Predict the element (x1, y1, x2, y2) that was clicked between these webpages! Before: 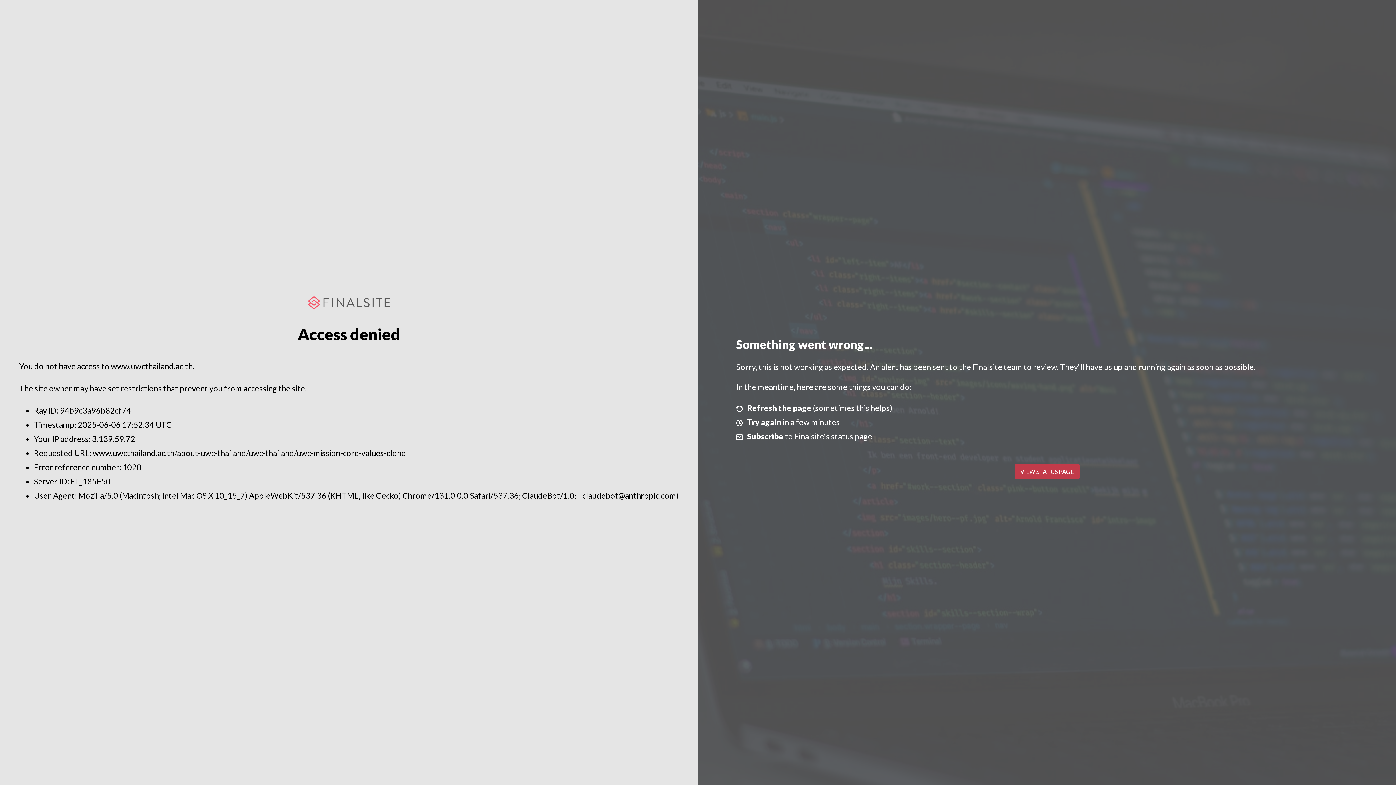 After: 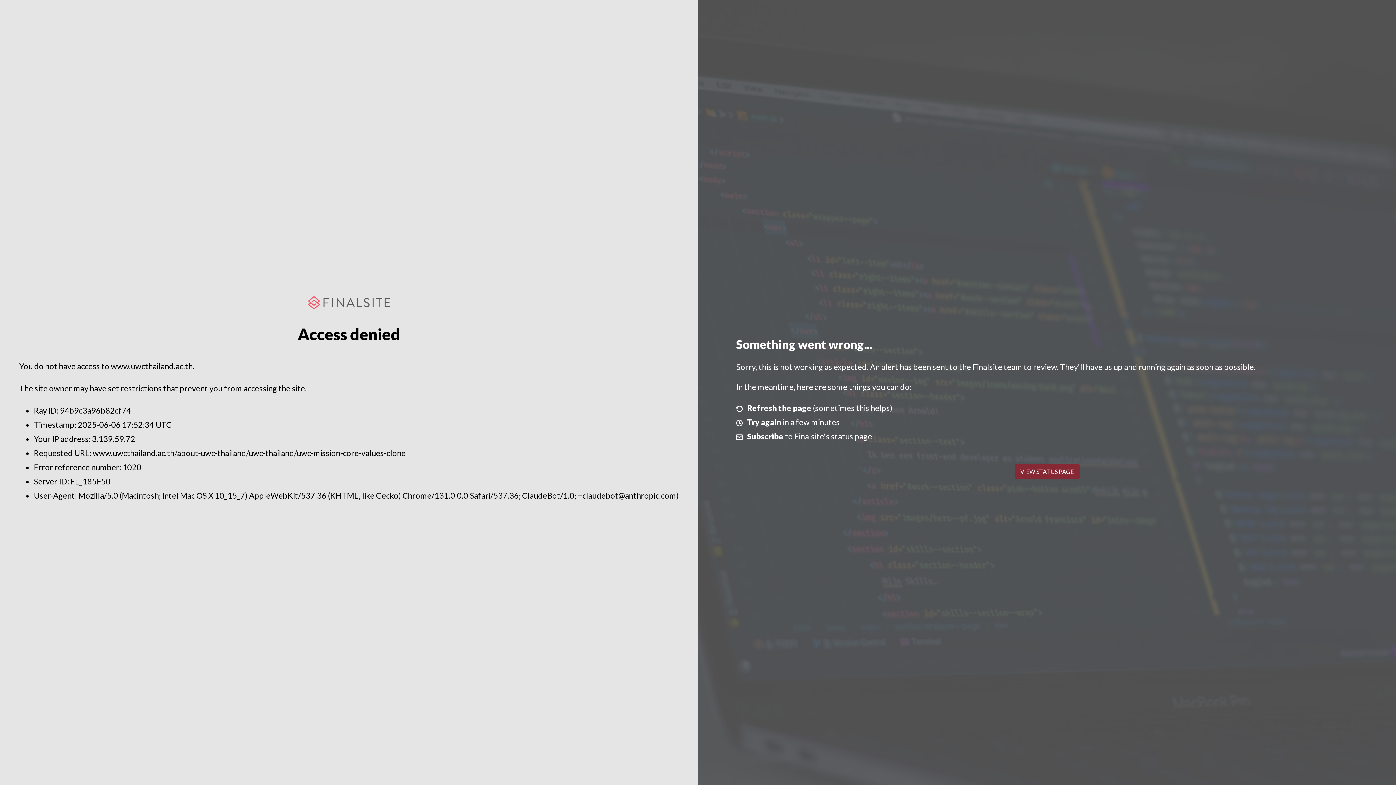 Action: label: VIEW STATUS PAGE bbox: (1014, 464, 1079, 479)